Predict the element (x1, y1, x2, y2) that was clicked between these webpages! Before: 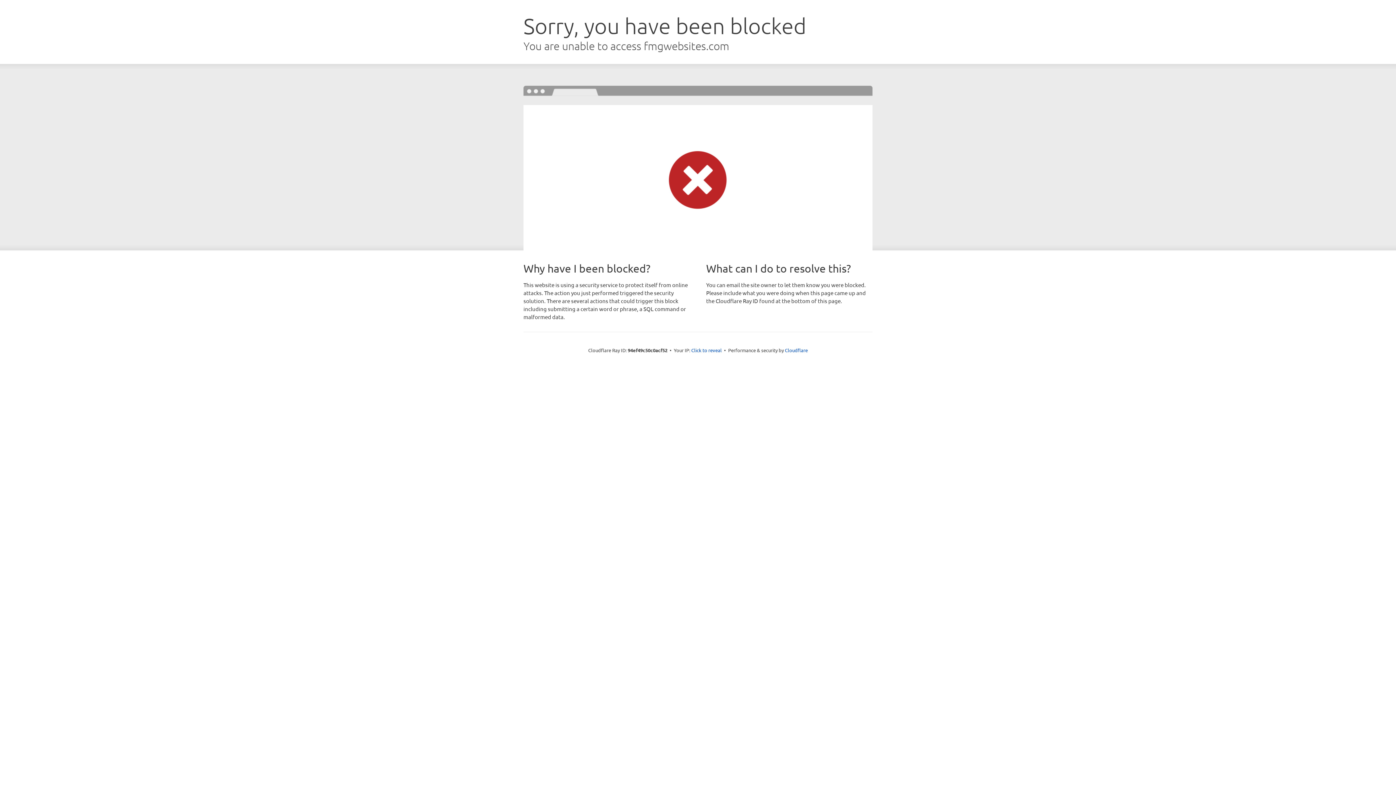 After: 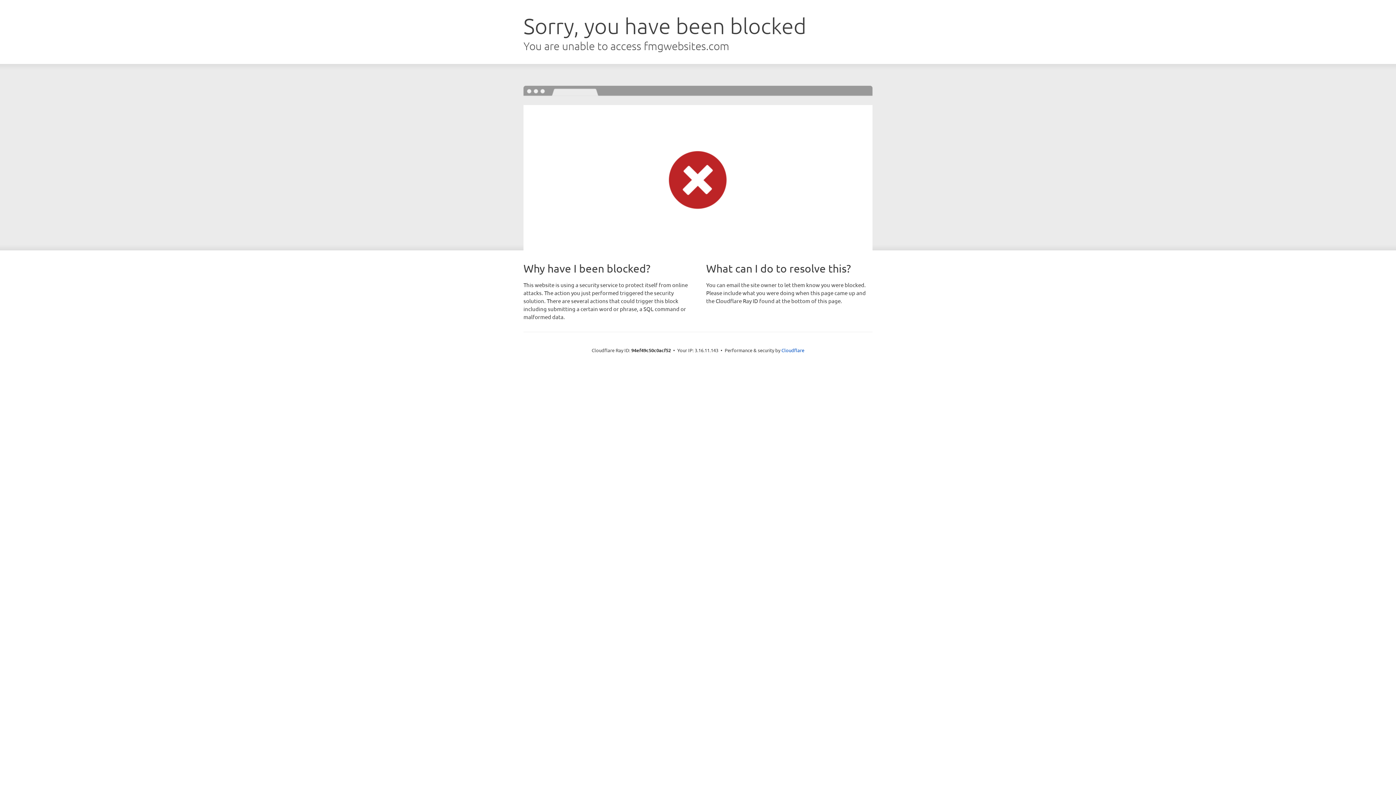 Action: label: Click to reveal bbox: (691, 346, 722, 353)